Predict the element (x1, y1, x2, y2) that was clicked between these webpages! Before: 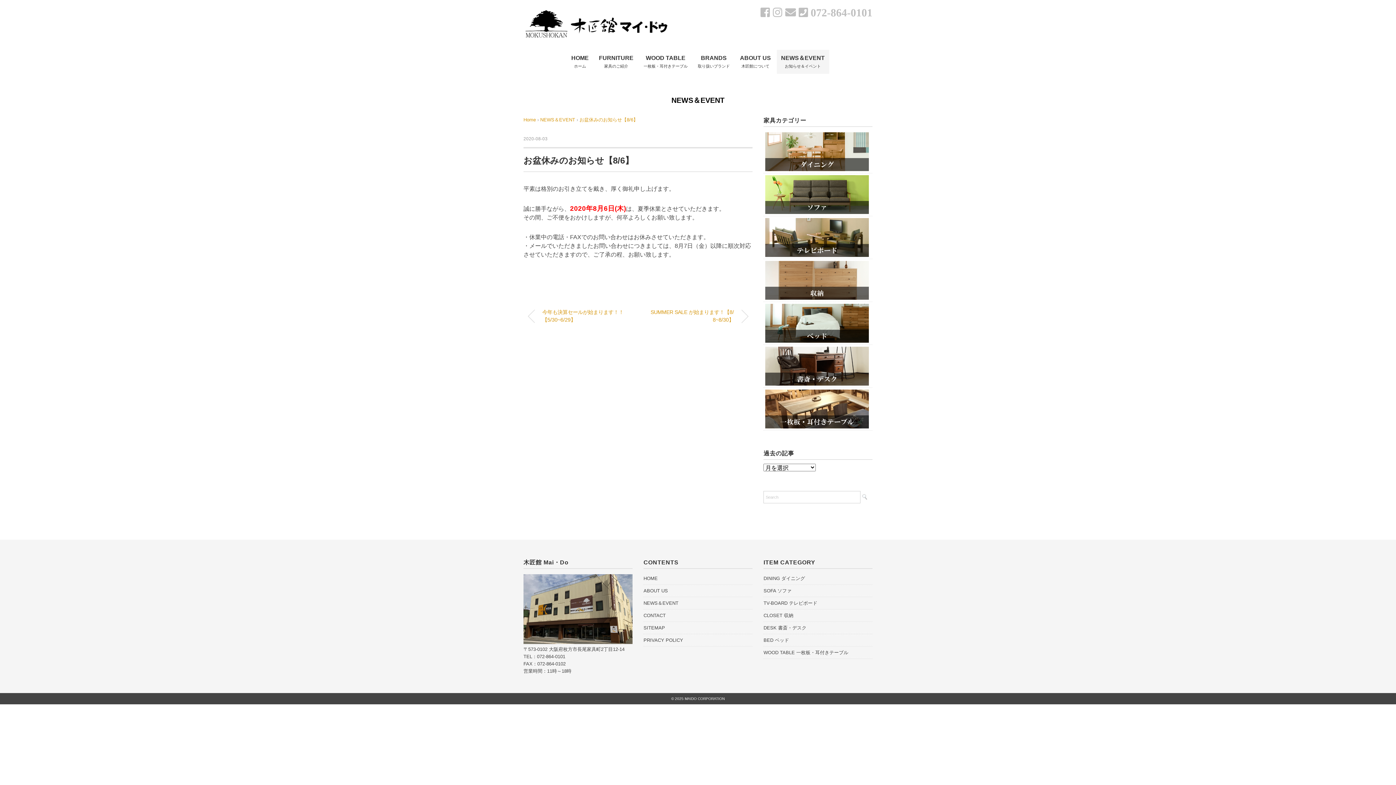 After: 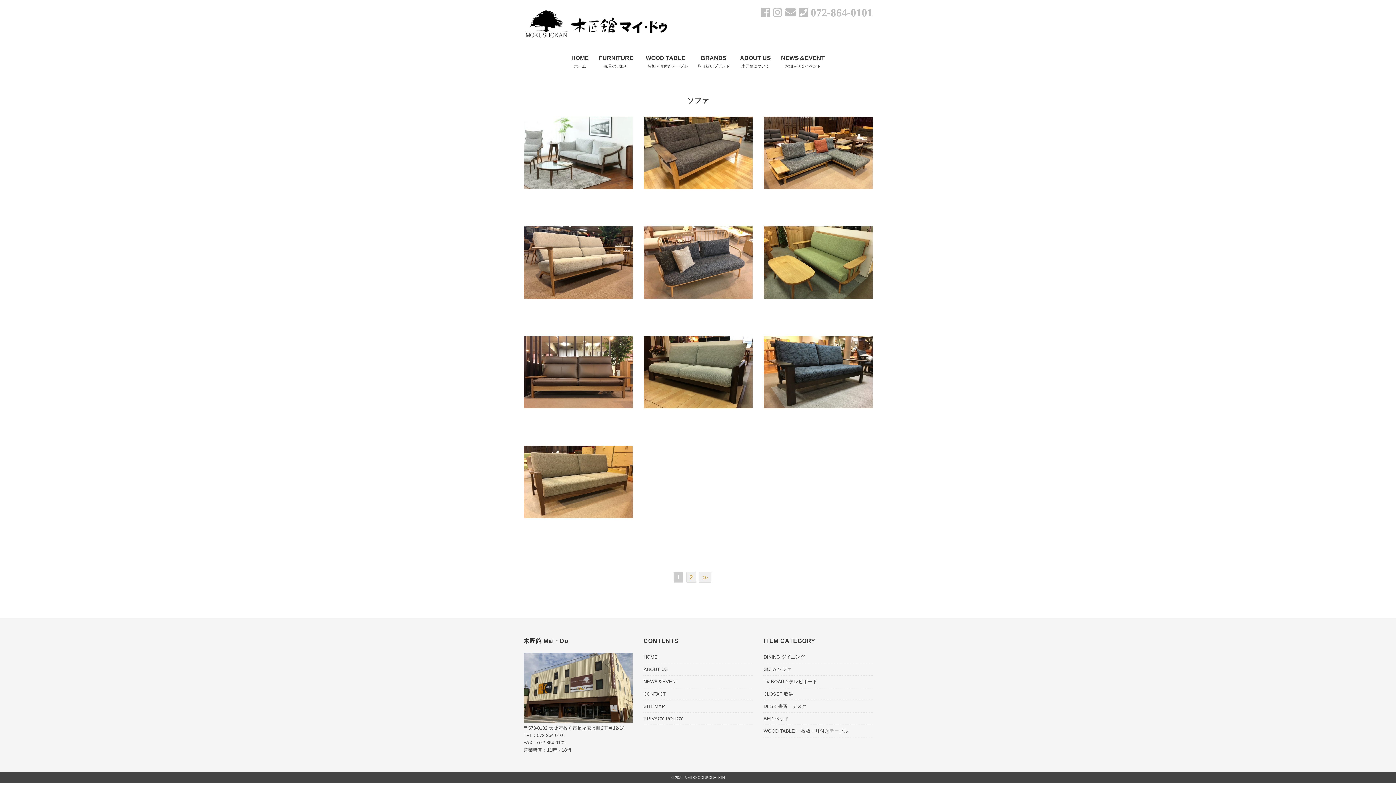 Action: bbox: (763, 175, 871, 180)